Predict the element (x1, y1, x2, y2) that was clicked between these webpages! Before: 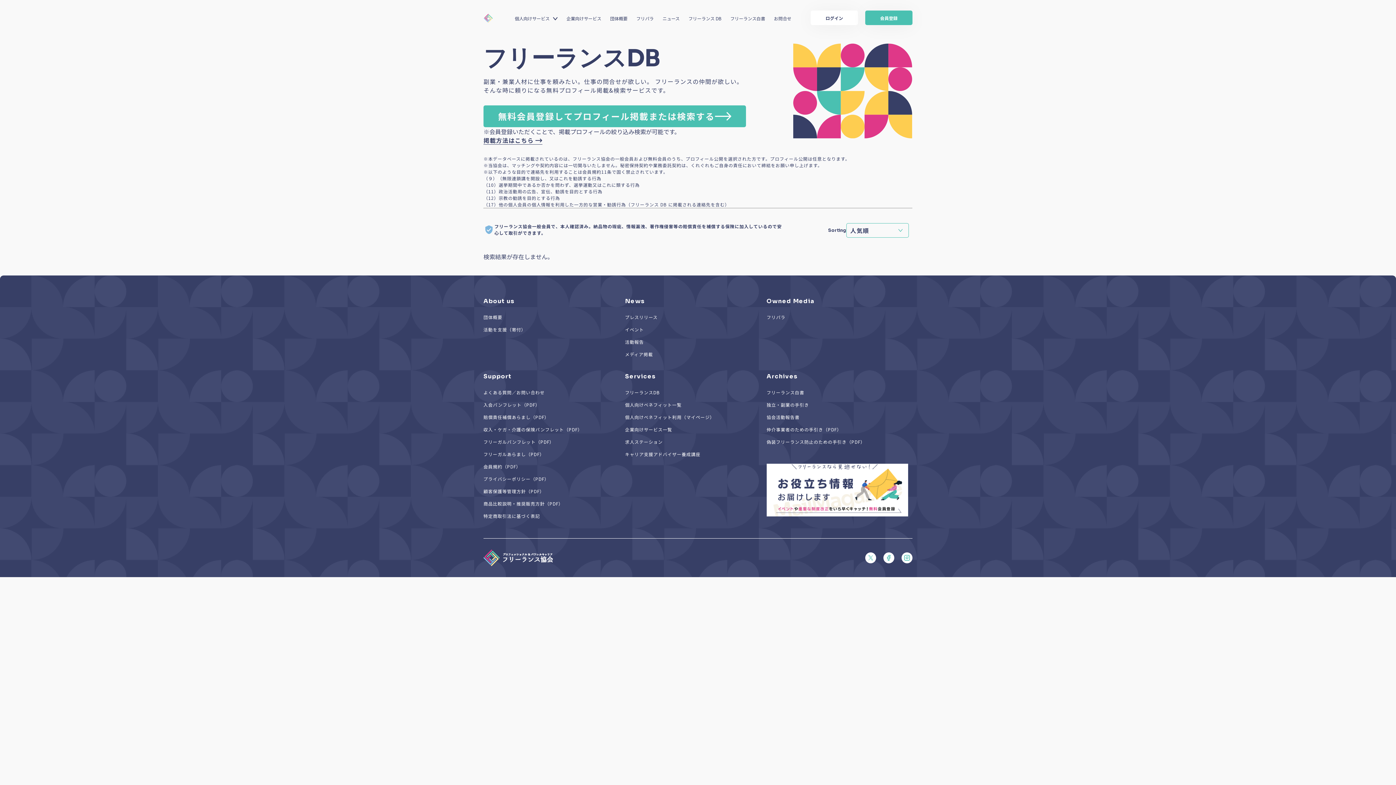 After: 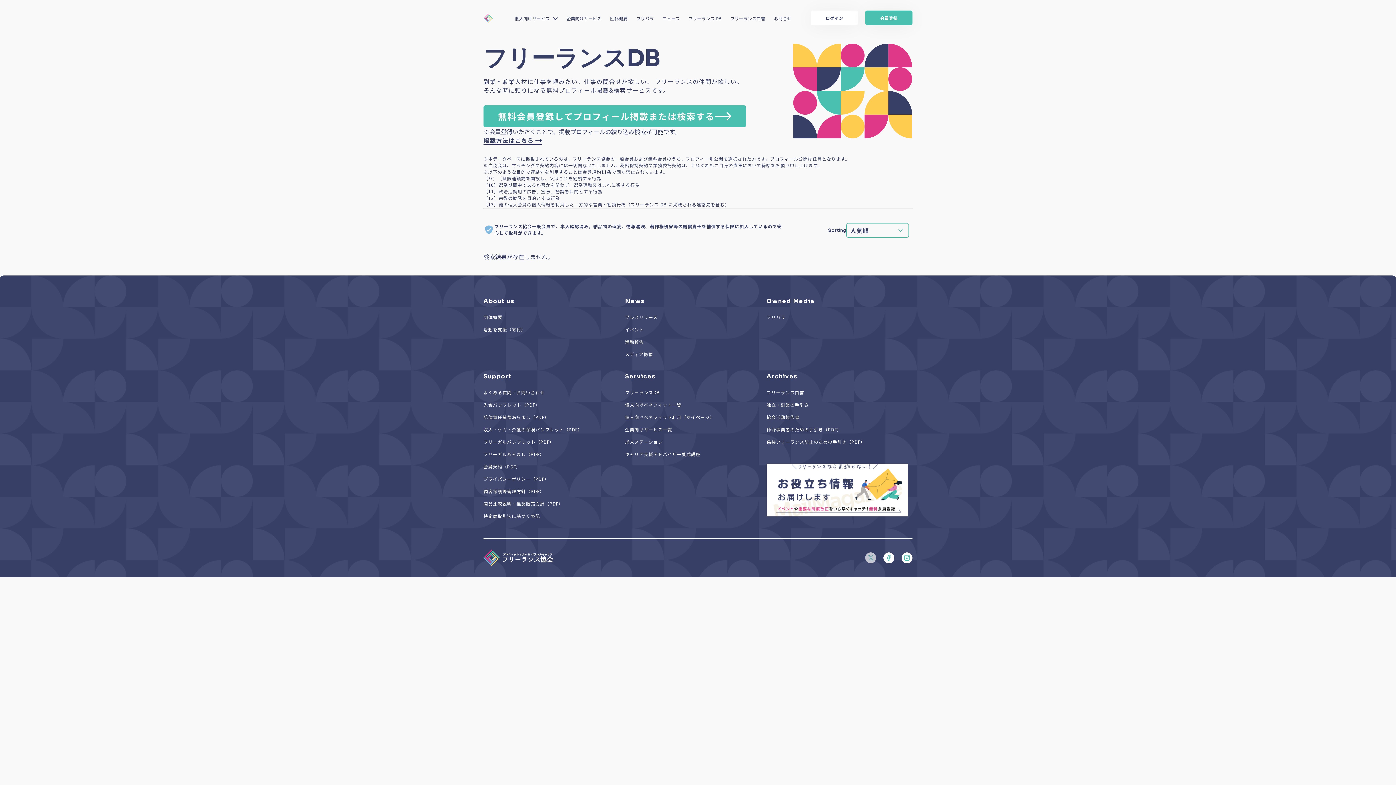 Action: bbox: (865, 552, 876, 563)